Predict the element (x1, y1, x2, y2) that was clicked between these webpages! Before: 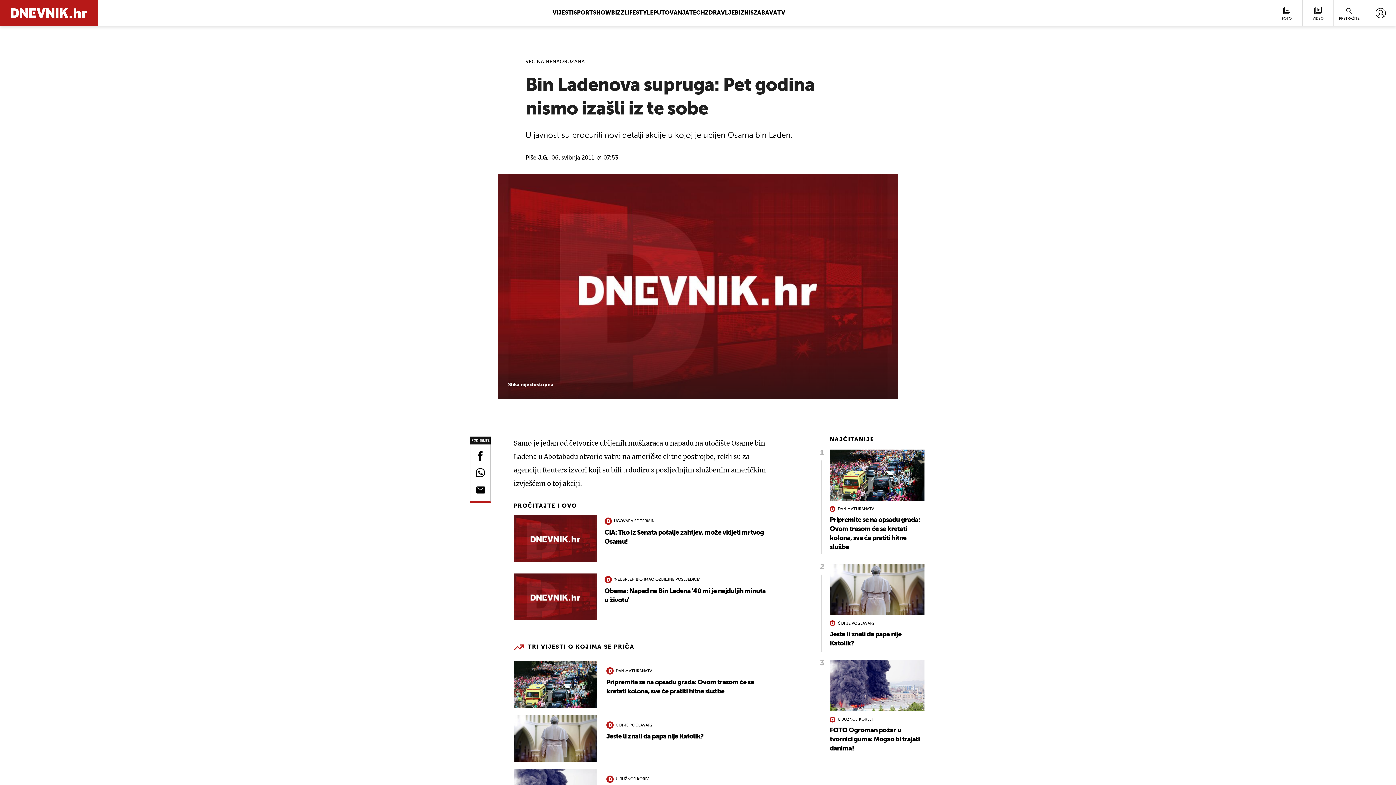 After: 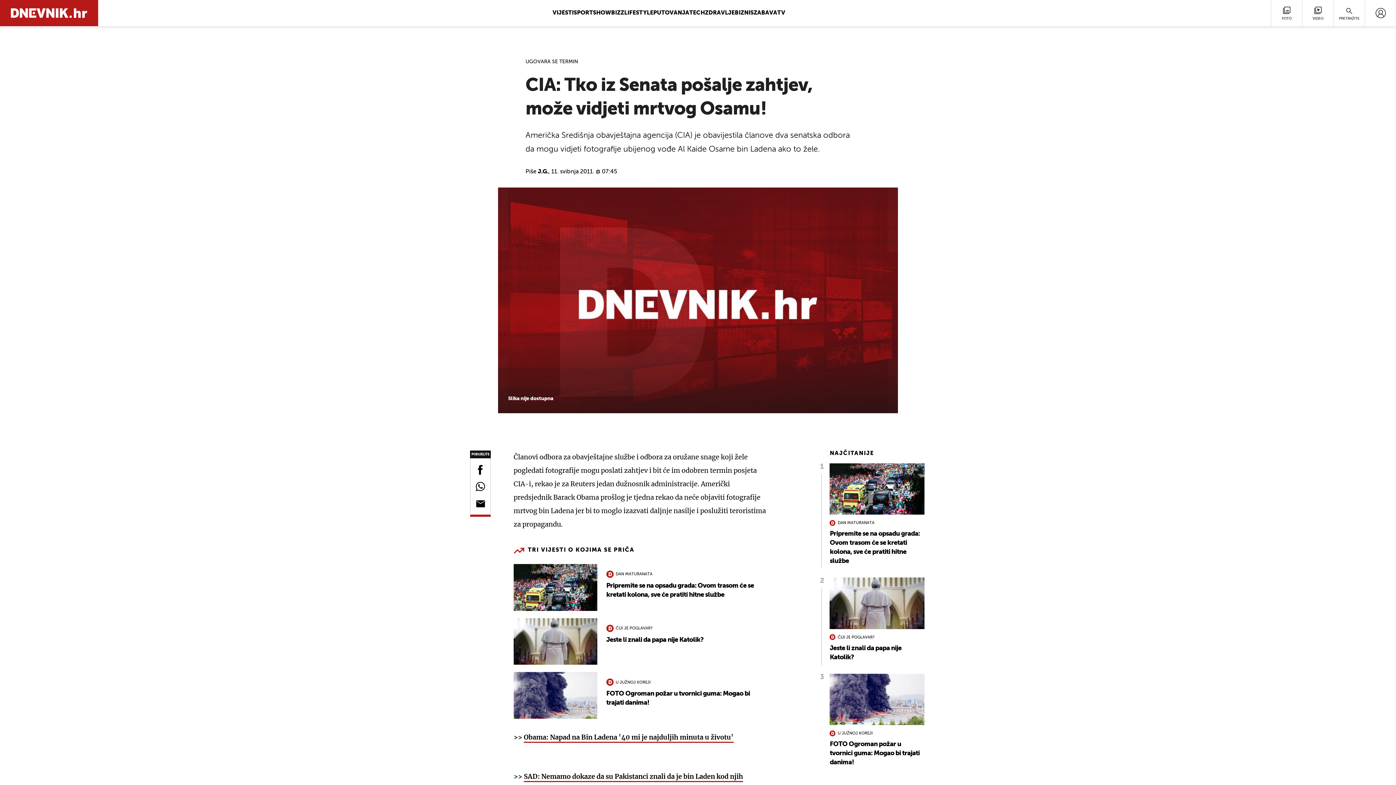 Action: bbox: (513, 515, 768, 562) label: UGOVARA SE TERMIN
CIA: Tko iz Senata pošalje zahtjev, može vidjeti mrtvog Osamu!